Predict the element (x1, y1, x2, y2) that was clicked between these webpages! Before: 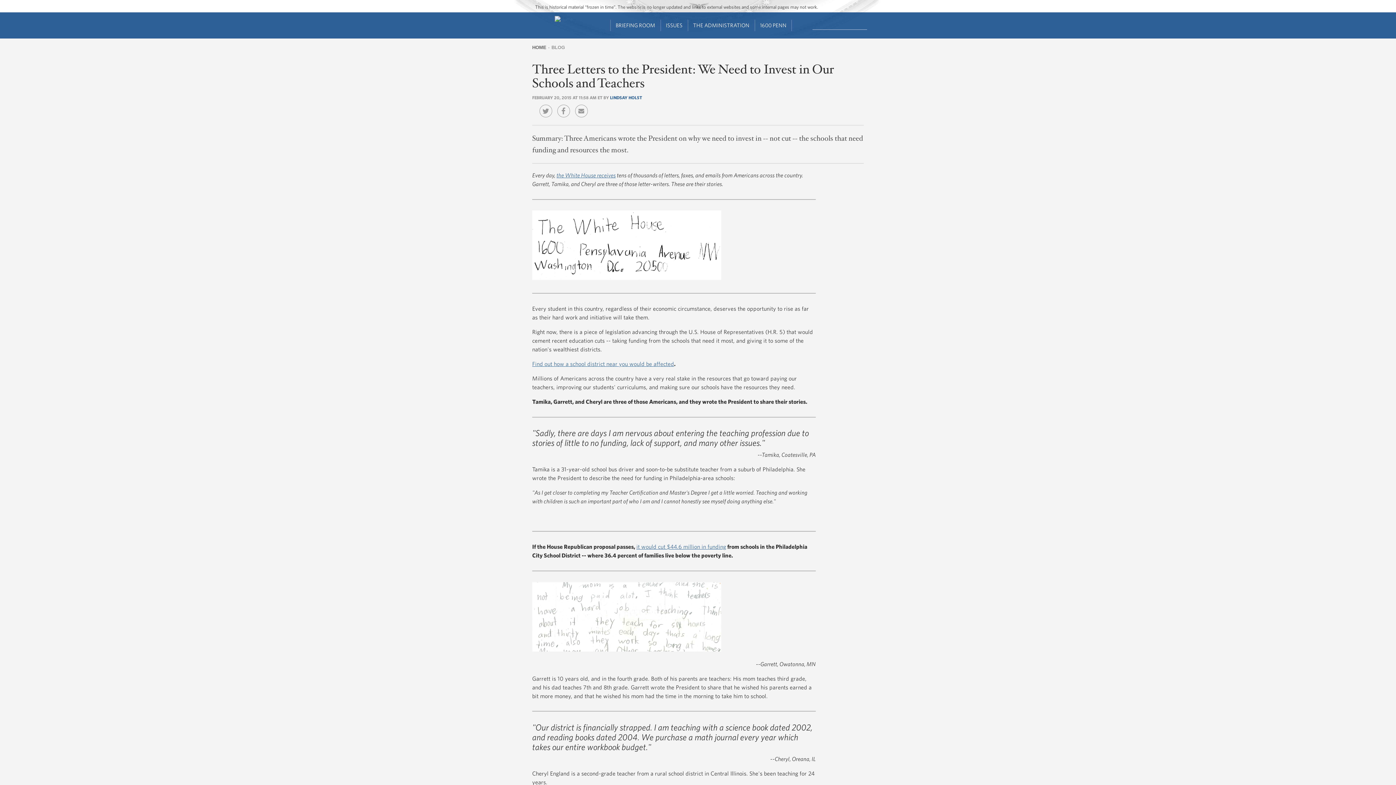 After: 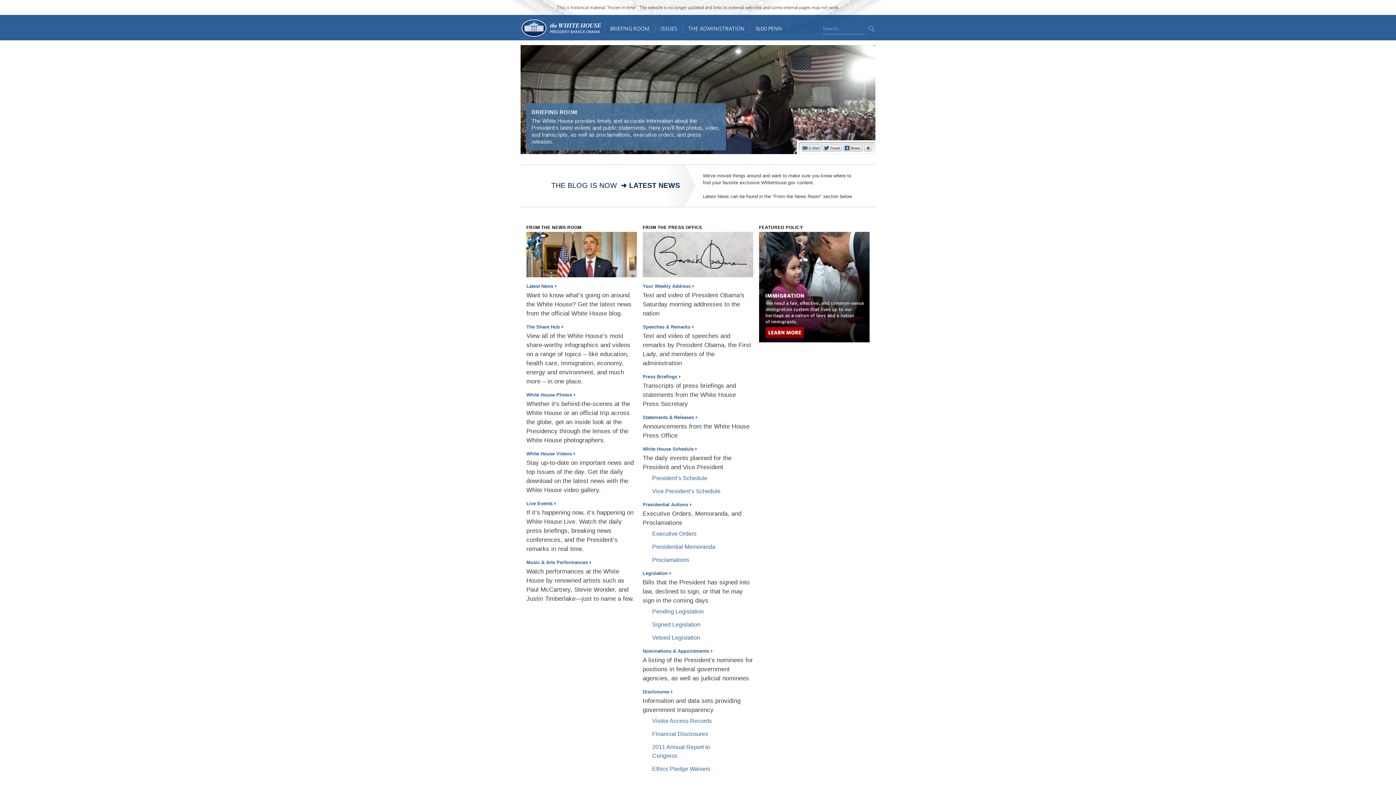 Action: bbox: (610, 19, 660, 31) label: BRIEFING ROOM